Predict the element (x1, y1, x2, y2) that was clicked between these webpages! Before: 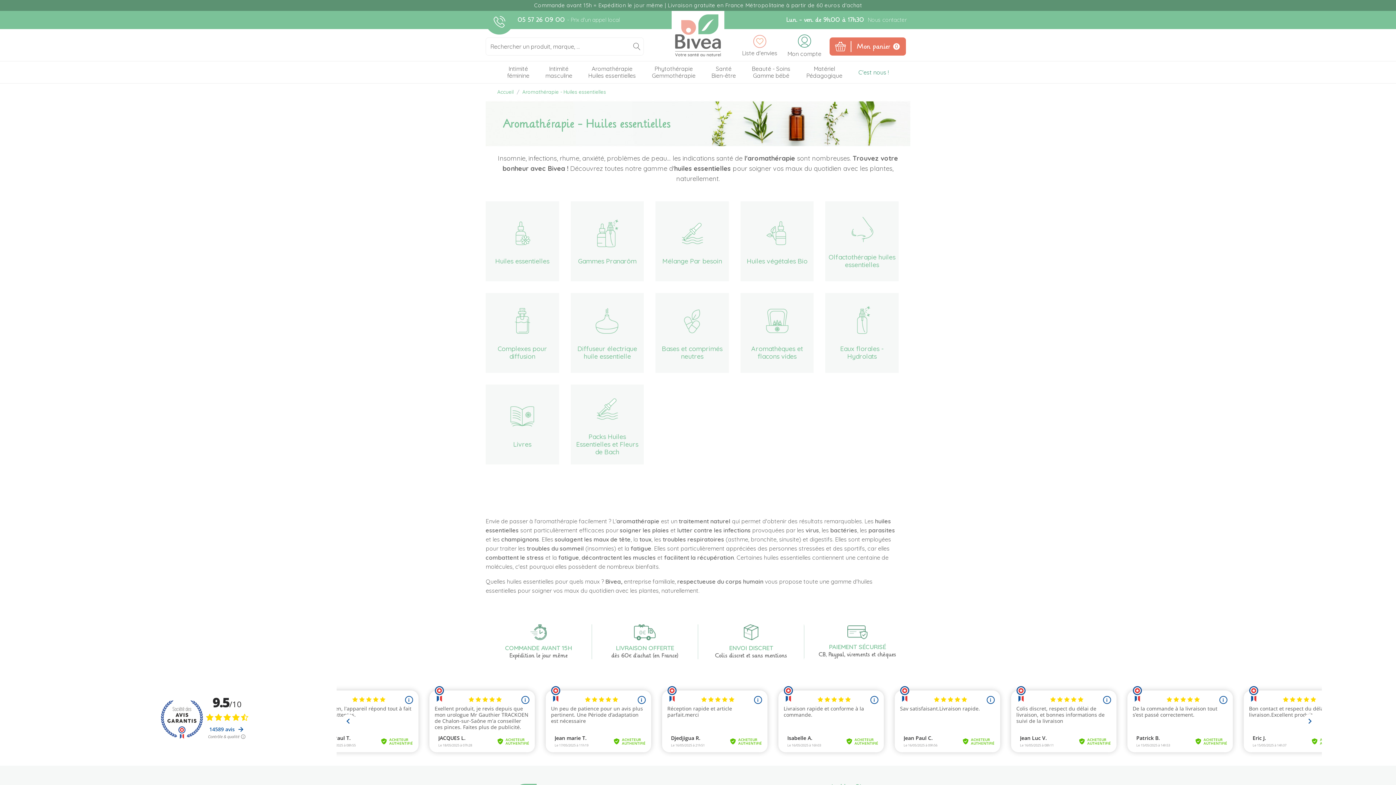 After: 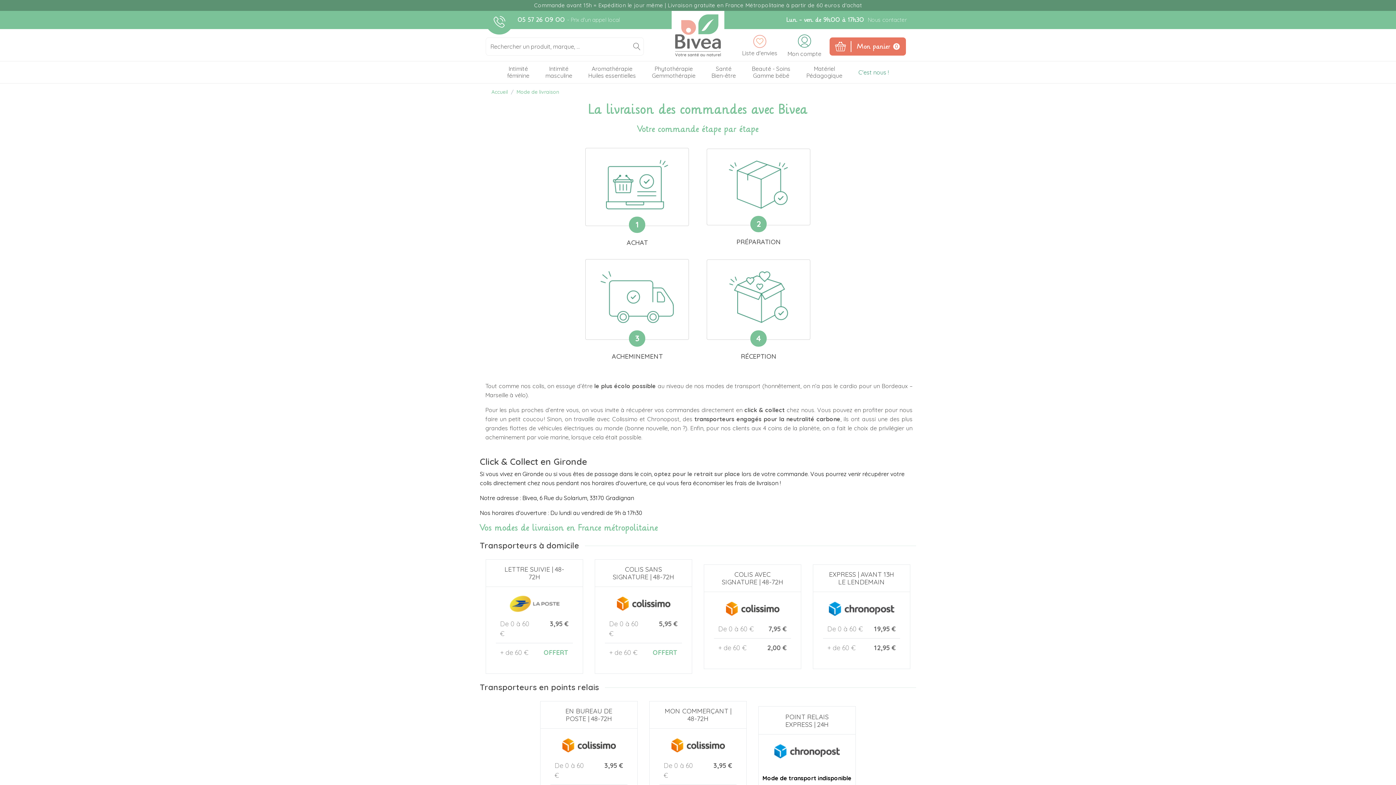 Action: bbox: (598, 624, 692, 659) label: LIVRAISON OFFERTE
dès 60€ d'achat (en France)